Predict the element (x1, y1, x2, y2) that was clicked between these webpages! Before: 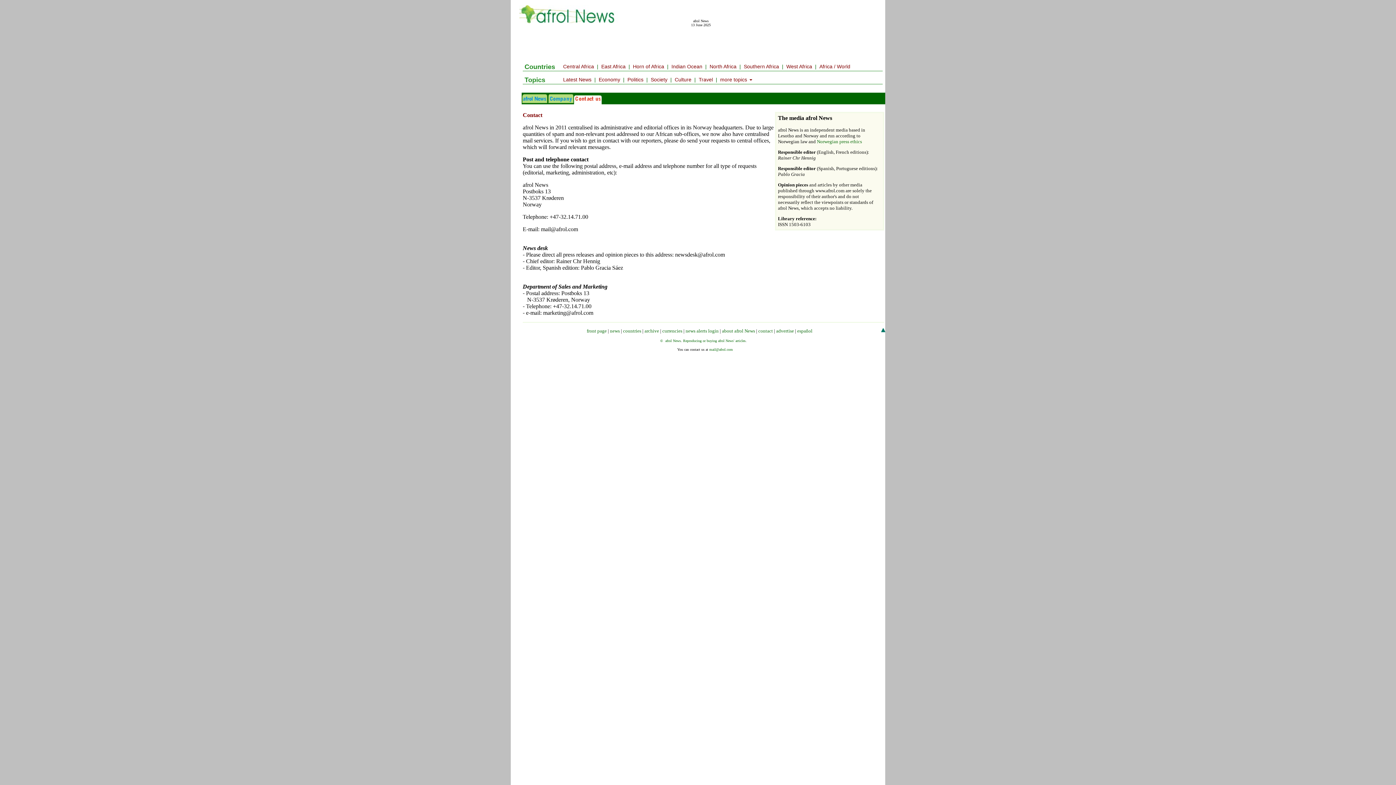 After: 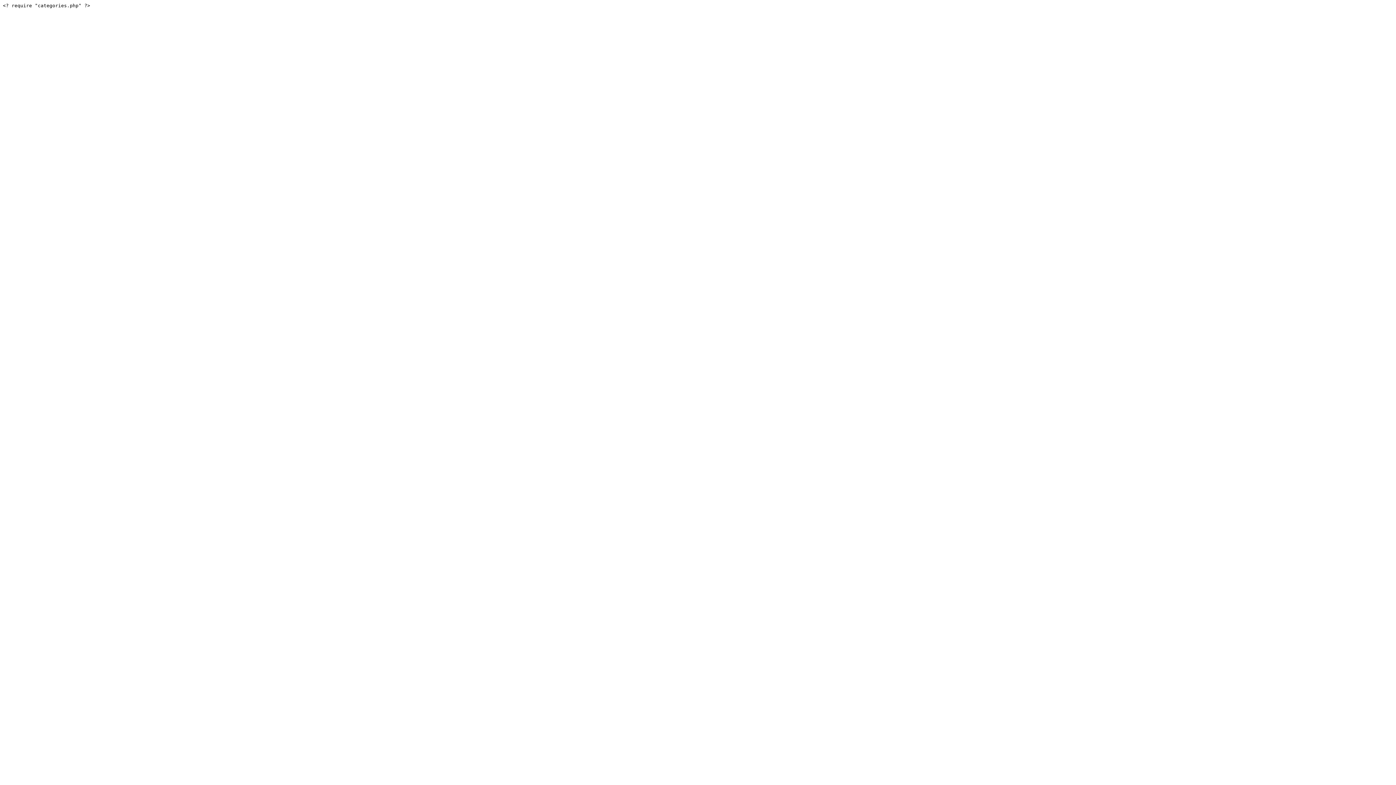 Action: label: Topics bbox: (524, 76, 545, 83)